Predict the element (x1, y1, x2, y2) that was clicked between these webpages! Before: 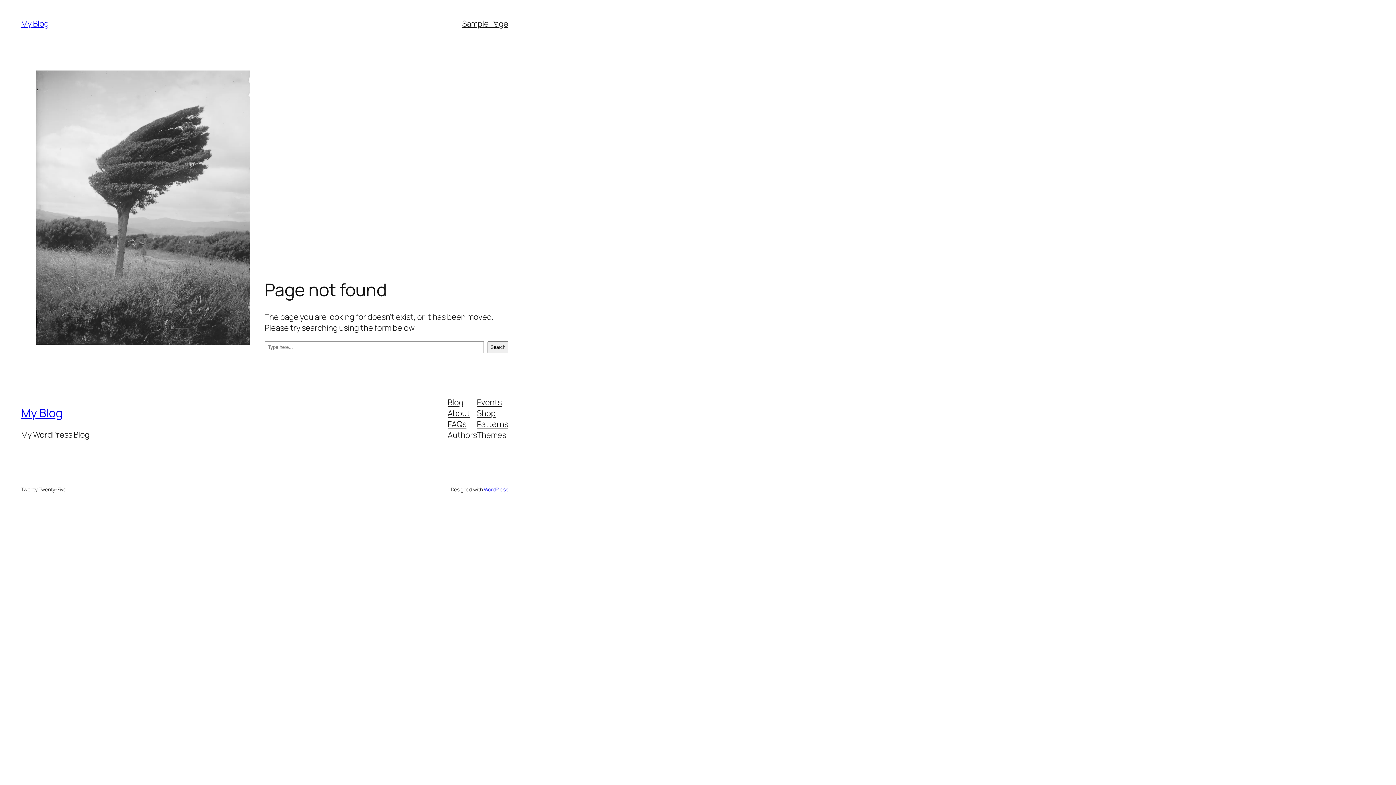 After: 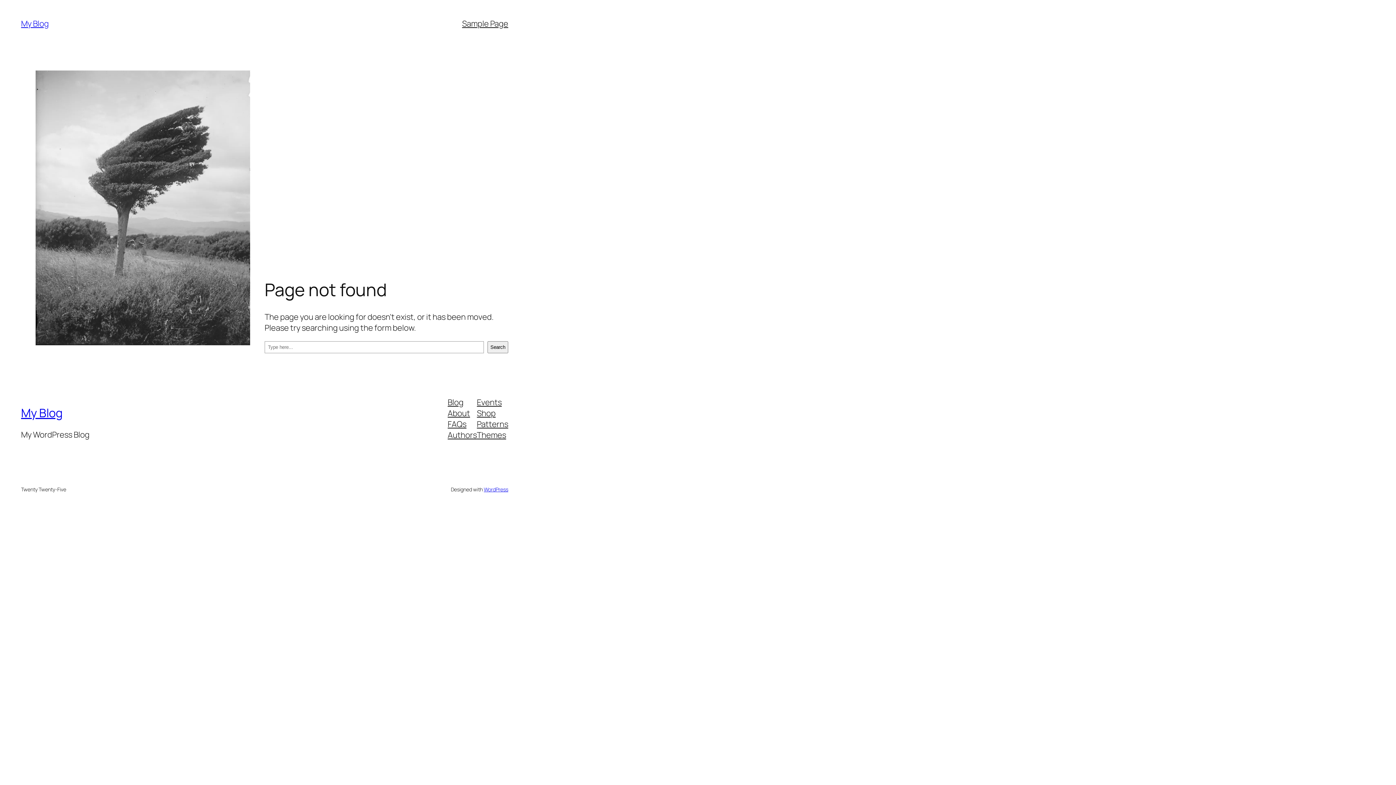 Action: bbox: (477, 396, 501, 407) label: Events